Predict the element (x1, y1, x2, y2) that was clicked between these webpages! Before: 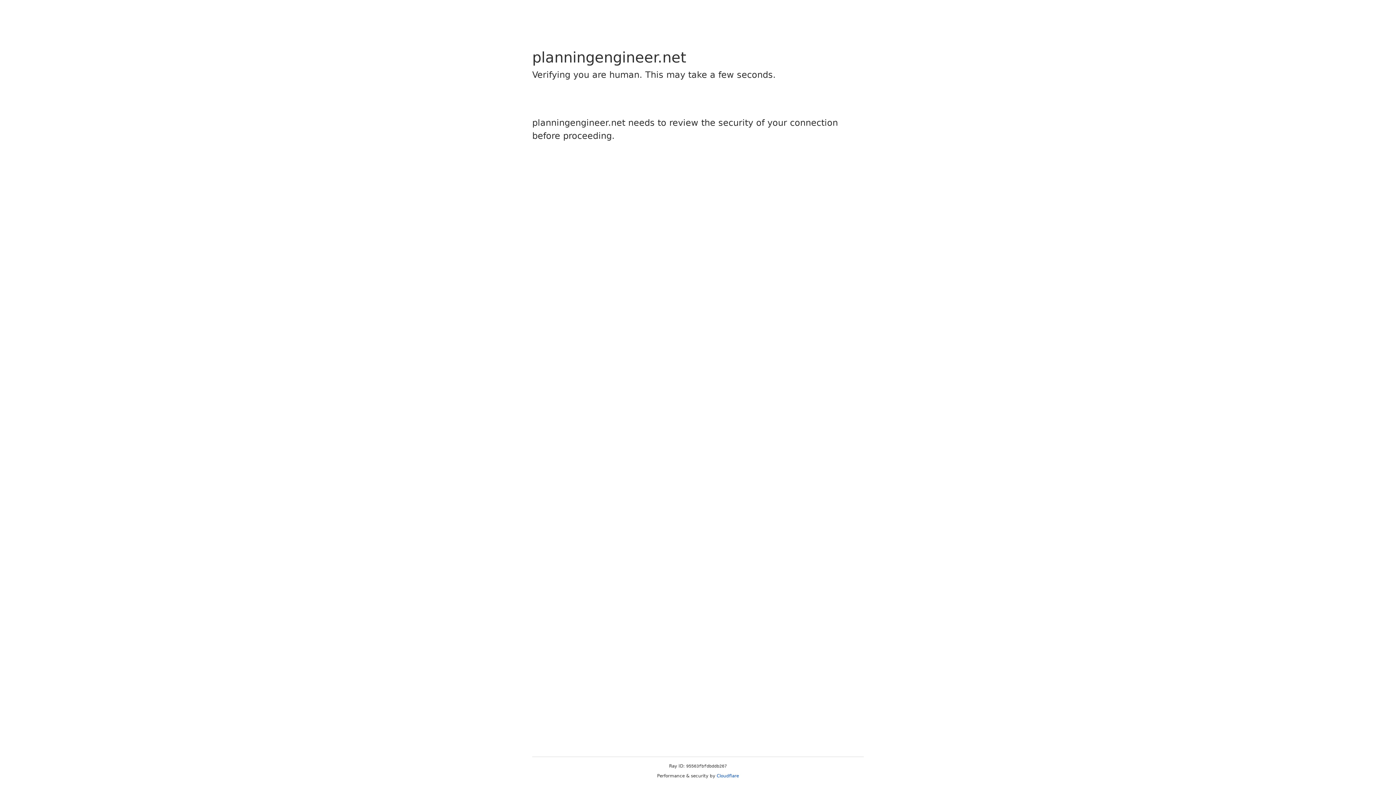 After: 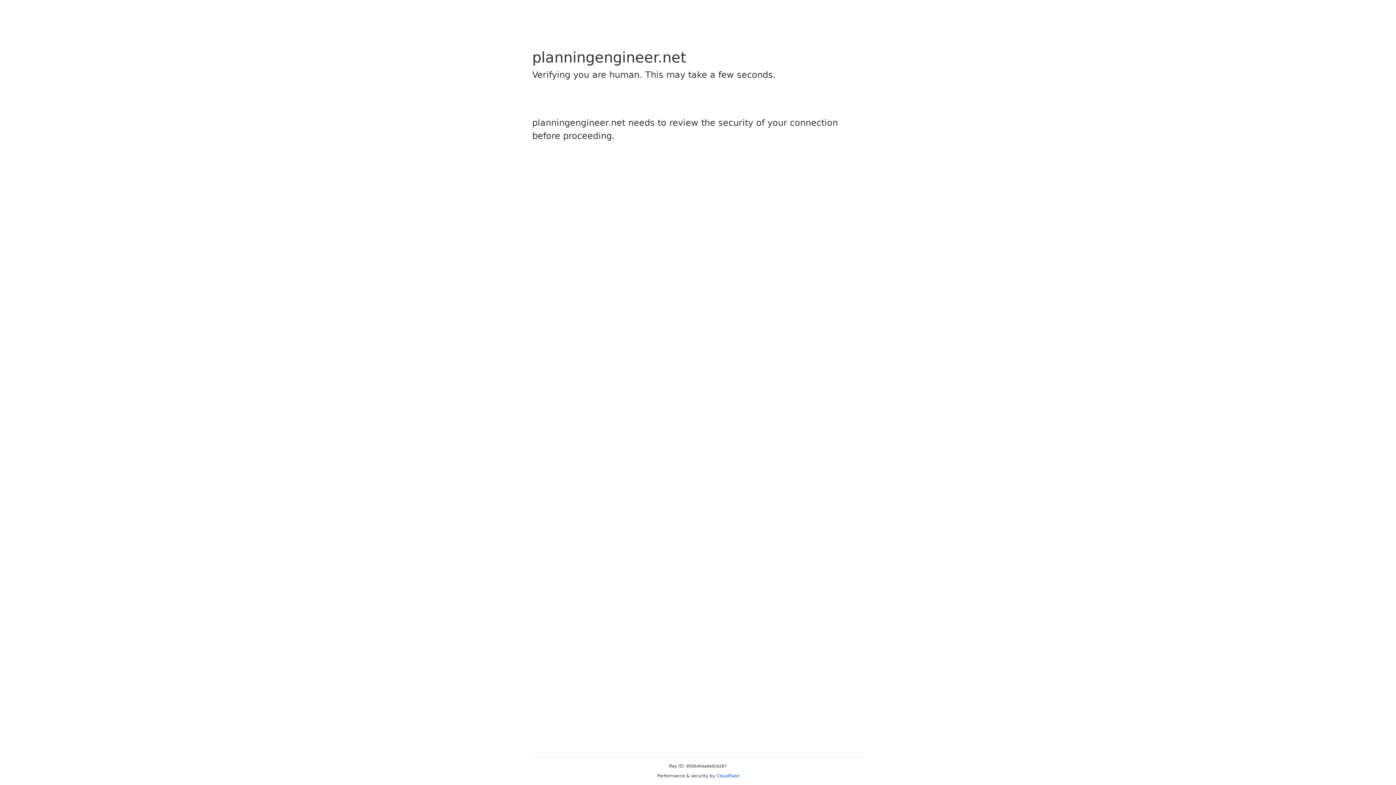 Action: bbox: (716, 773, 739, 778) label: Cloudflare